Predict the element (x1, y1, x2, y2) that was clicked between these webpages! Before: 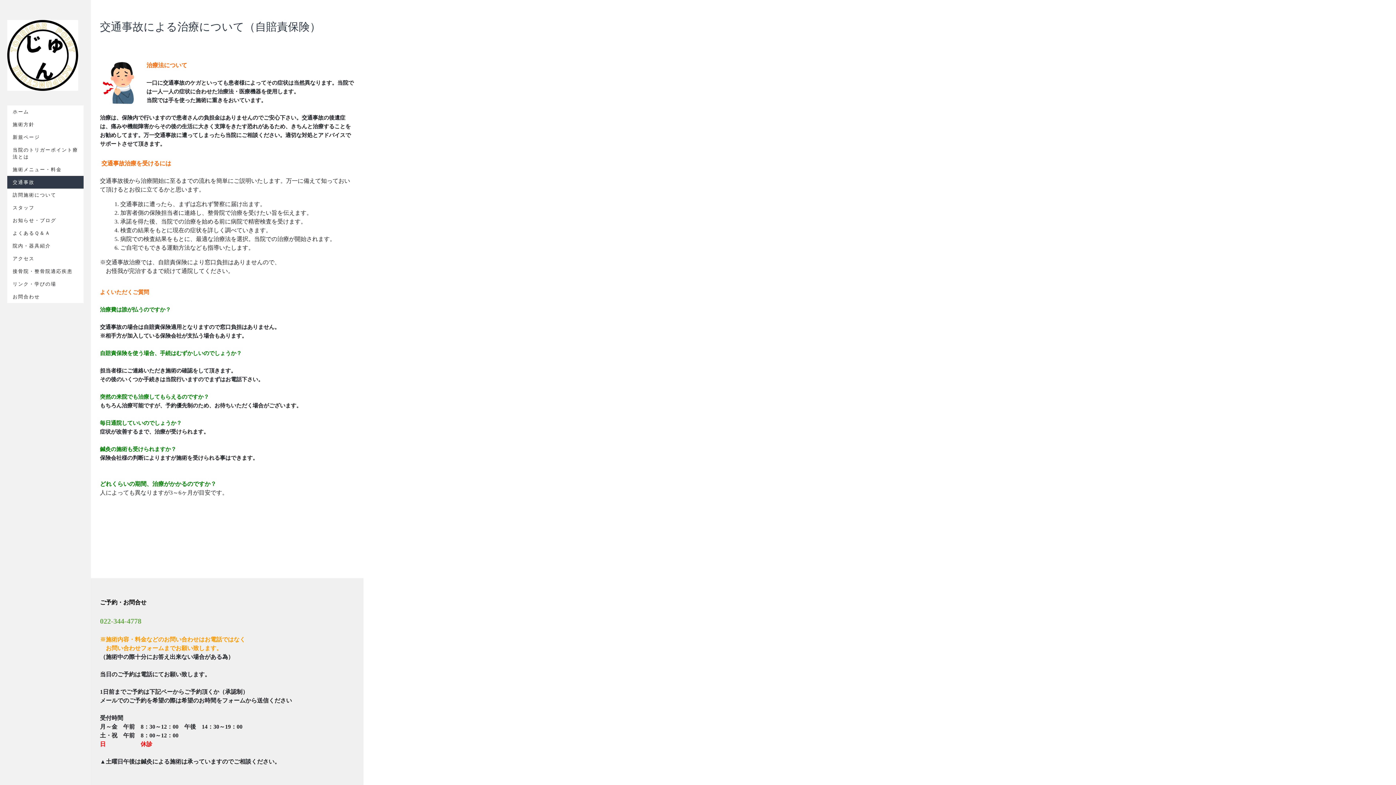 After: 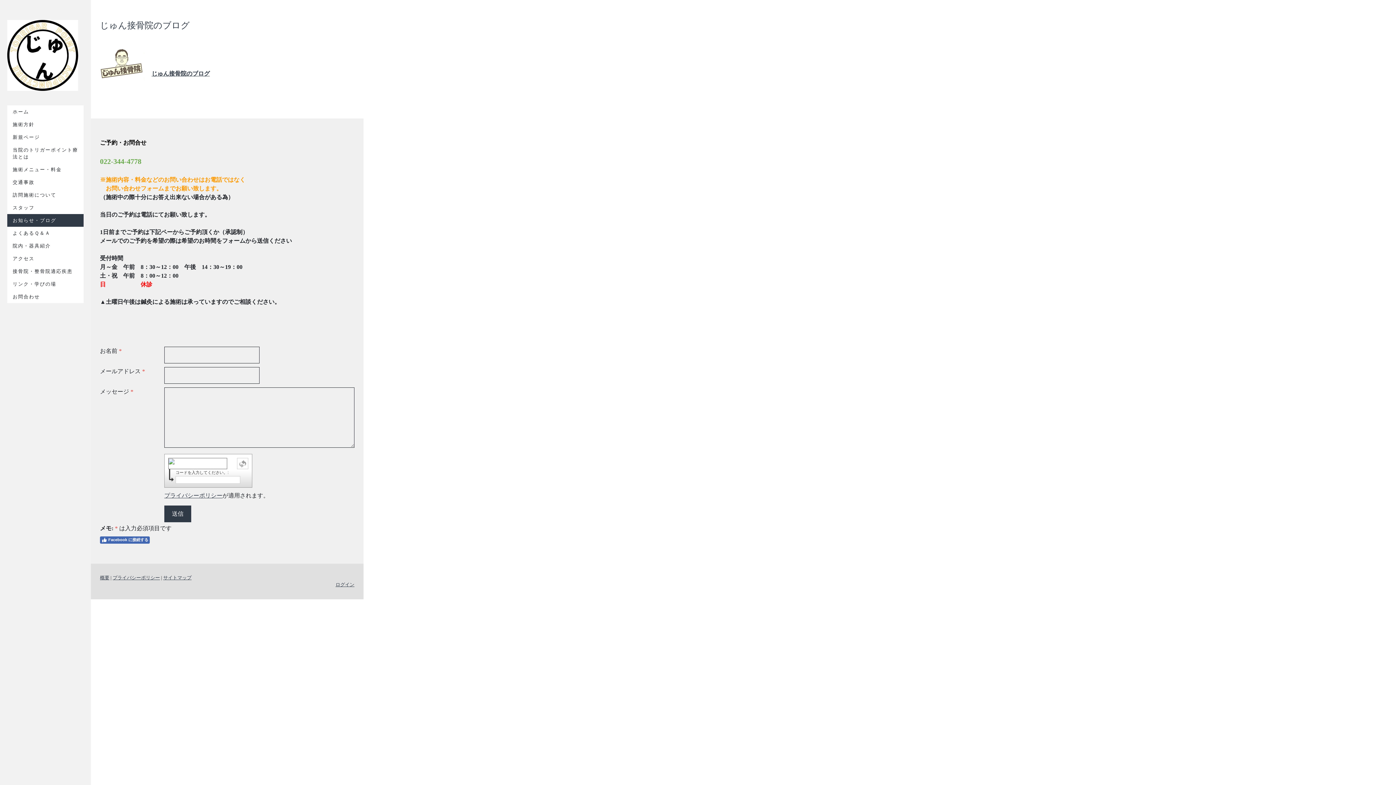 Action: bbox: (7, 214, 83, 226) label: お知らせ・ブログ